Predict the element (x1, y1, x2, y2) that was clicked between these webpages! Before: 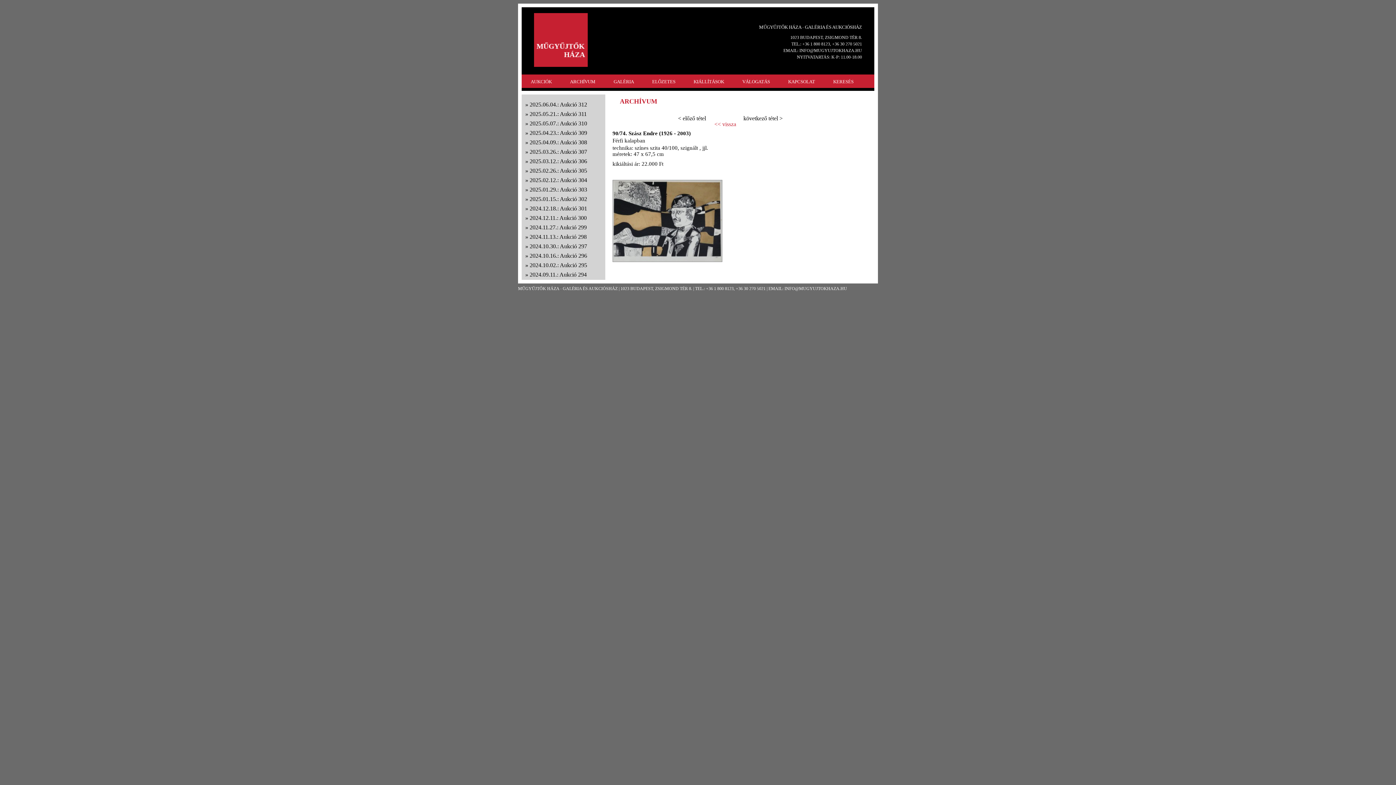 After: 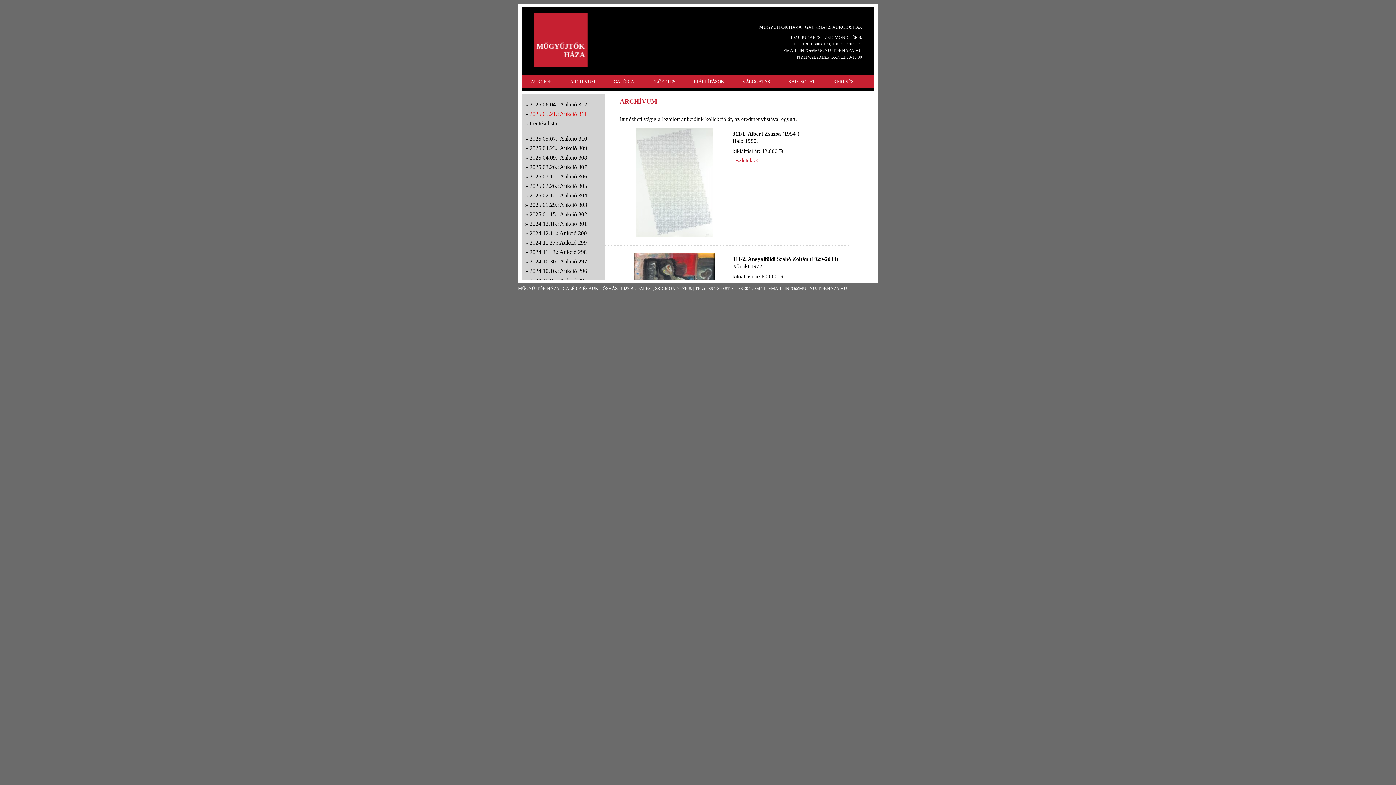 Action: bbox: (529, 110, 586, 117) label: 2025.05.21.: Aukció 311